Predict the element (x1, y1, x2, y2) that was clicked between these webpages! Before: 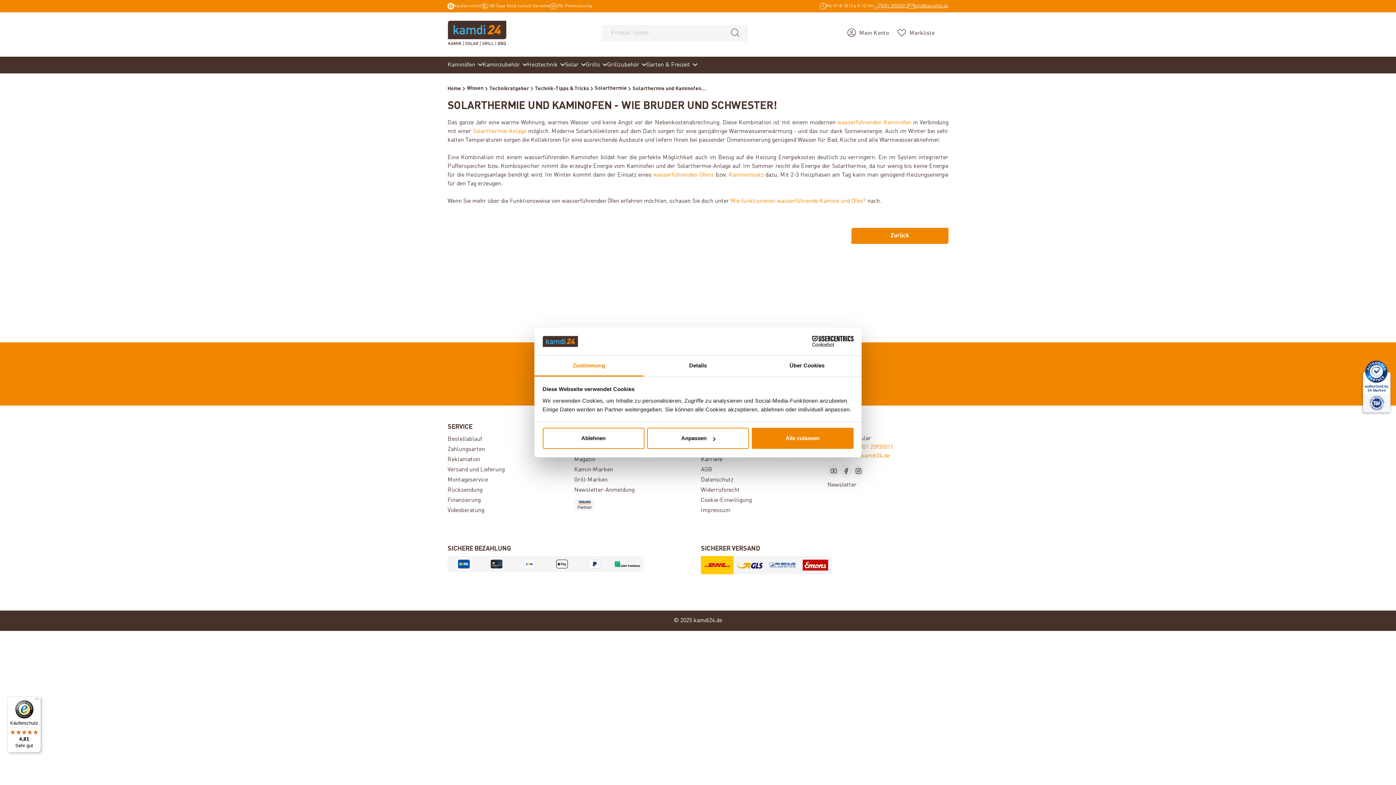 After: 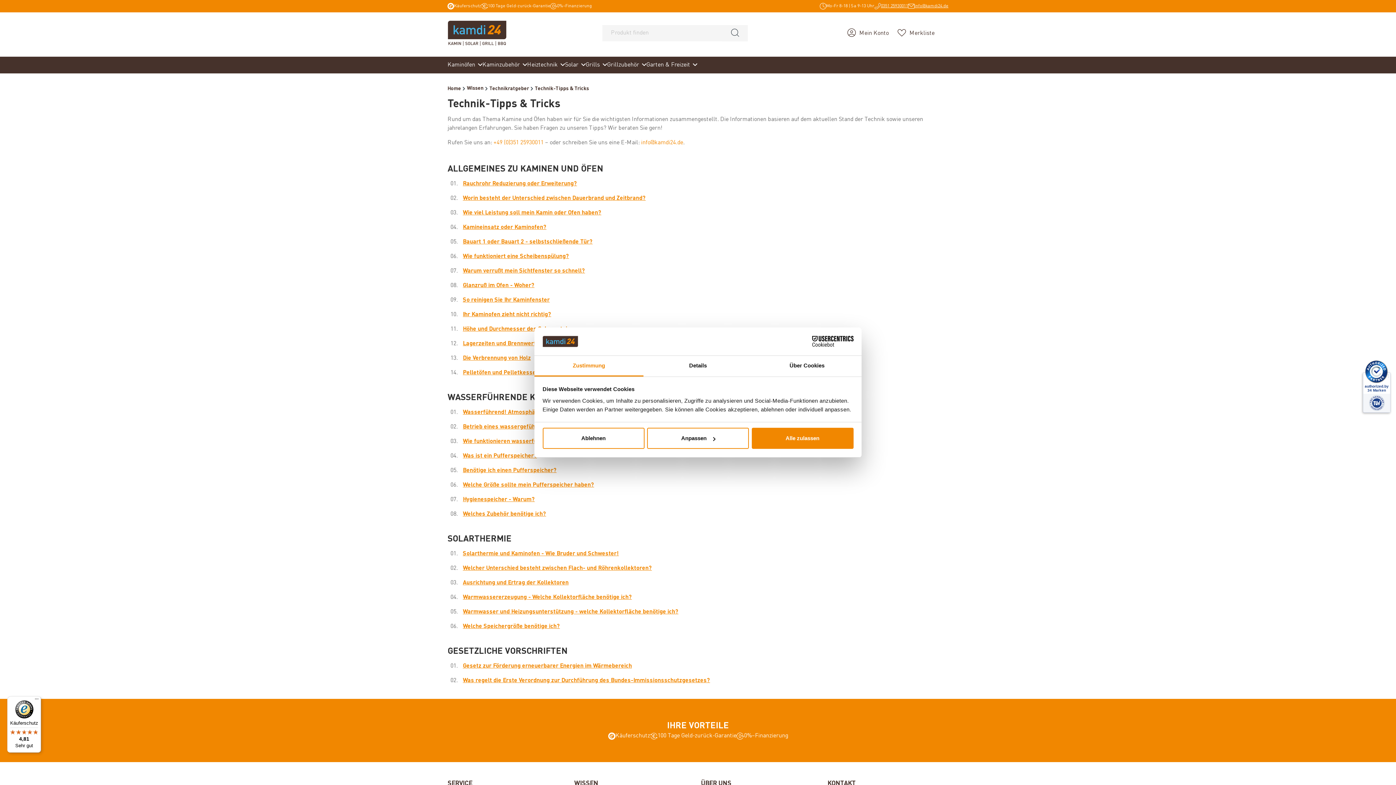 Action: bbox: (534, 85, 589, 91) label: Technik-Tipps & Tricks